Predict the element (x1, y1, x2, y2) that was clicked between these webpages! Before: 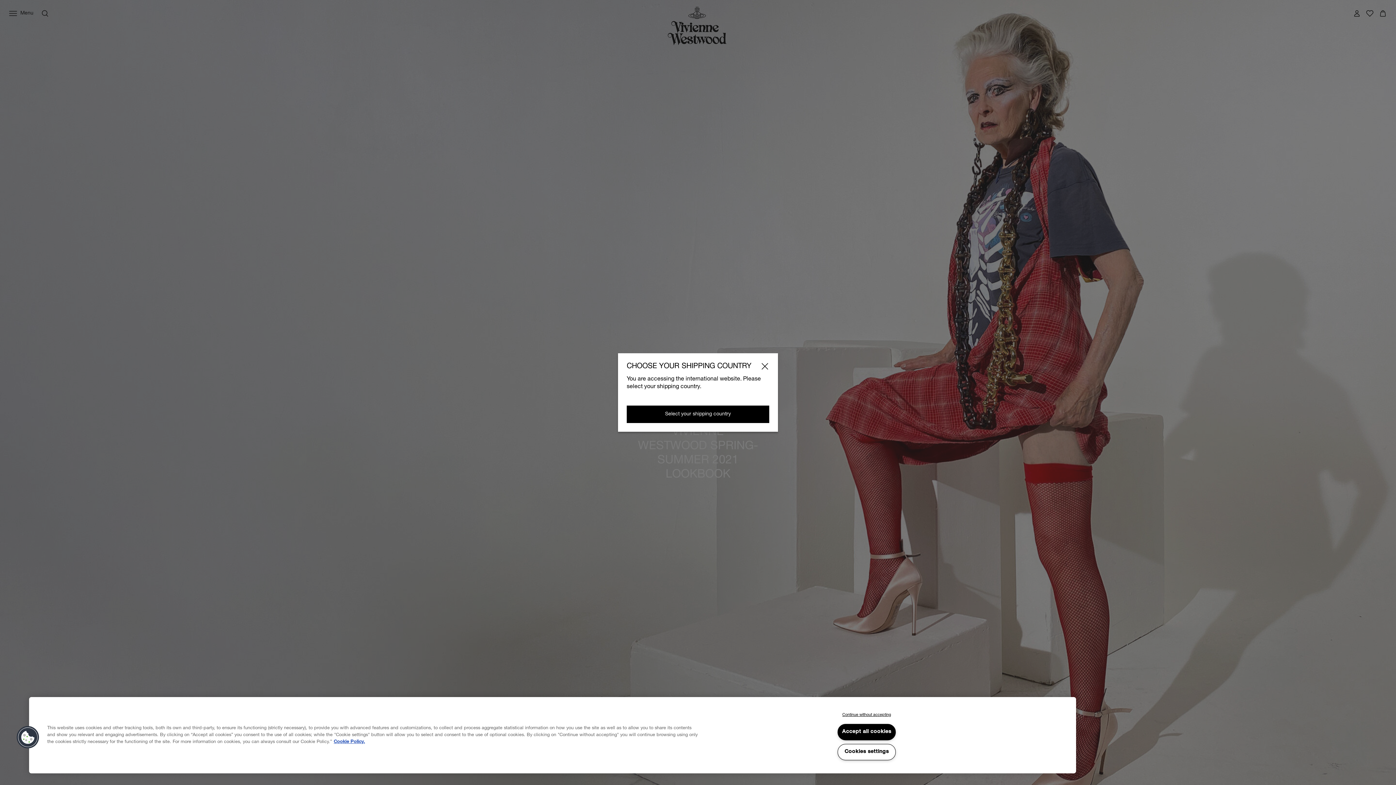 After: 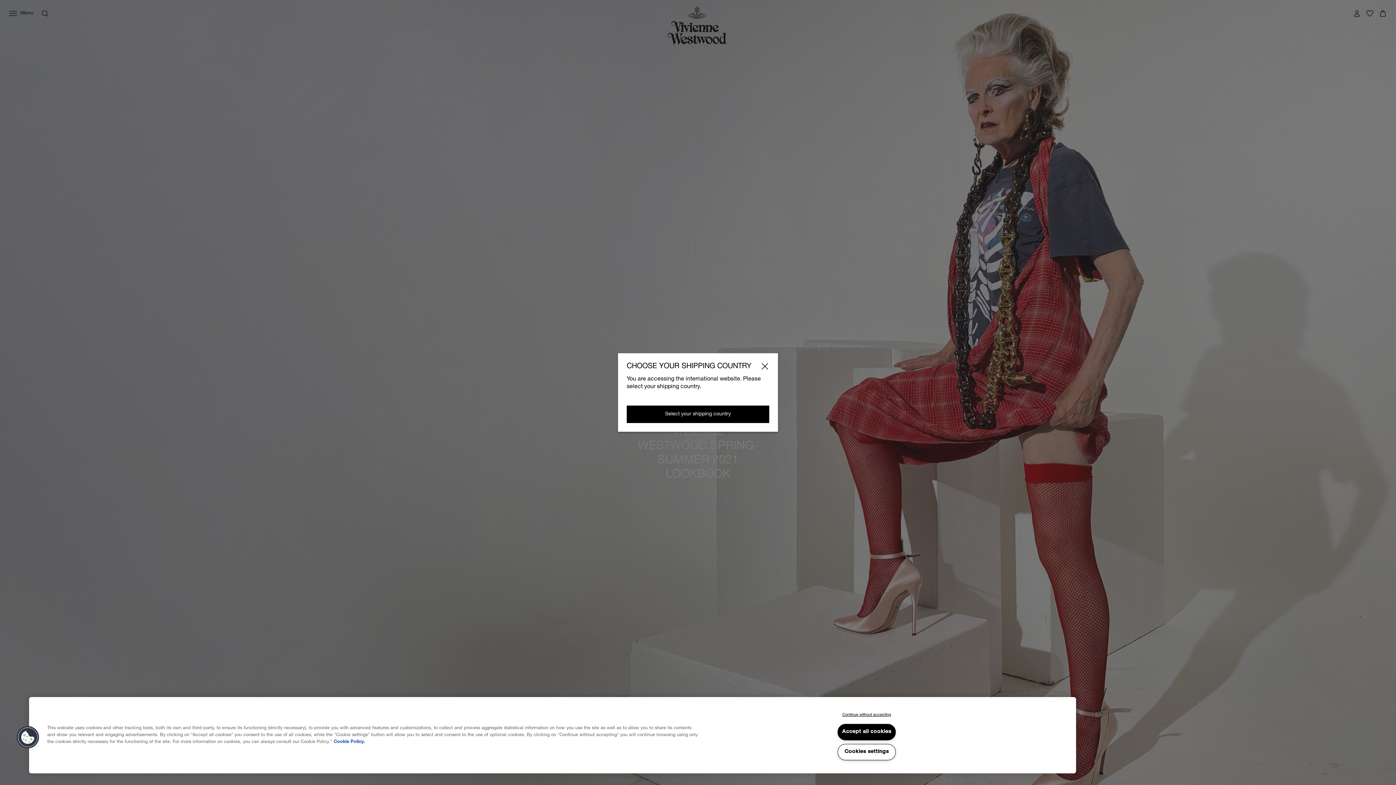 Action: bbox: (333, 740, 365, 744) label: Cookie Policy., opens in a new tab